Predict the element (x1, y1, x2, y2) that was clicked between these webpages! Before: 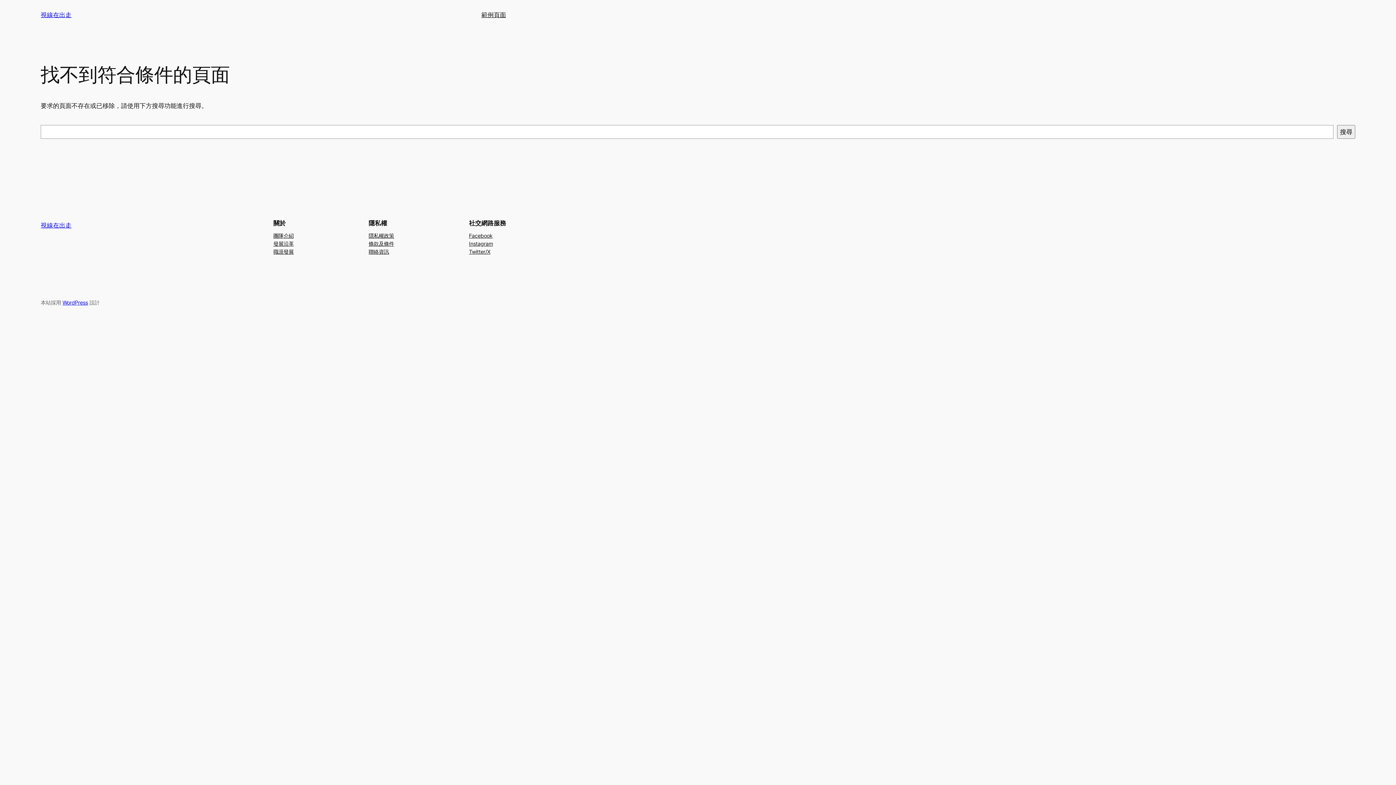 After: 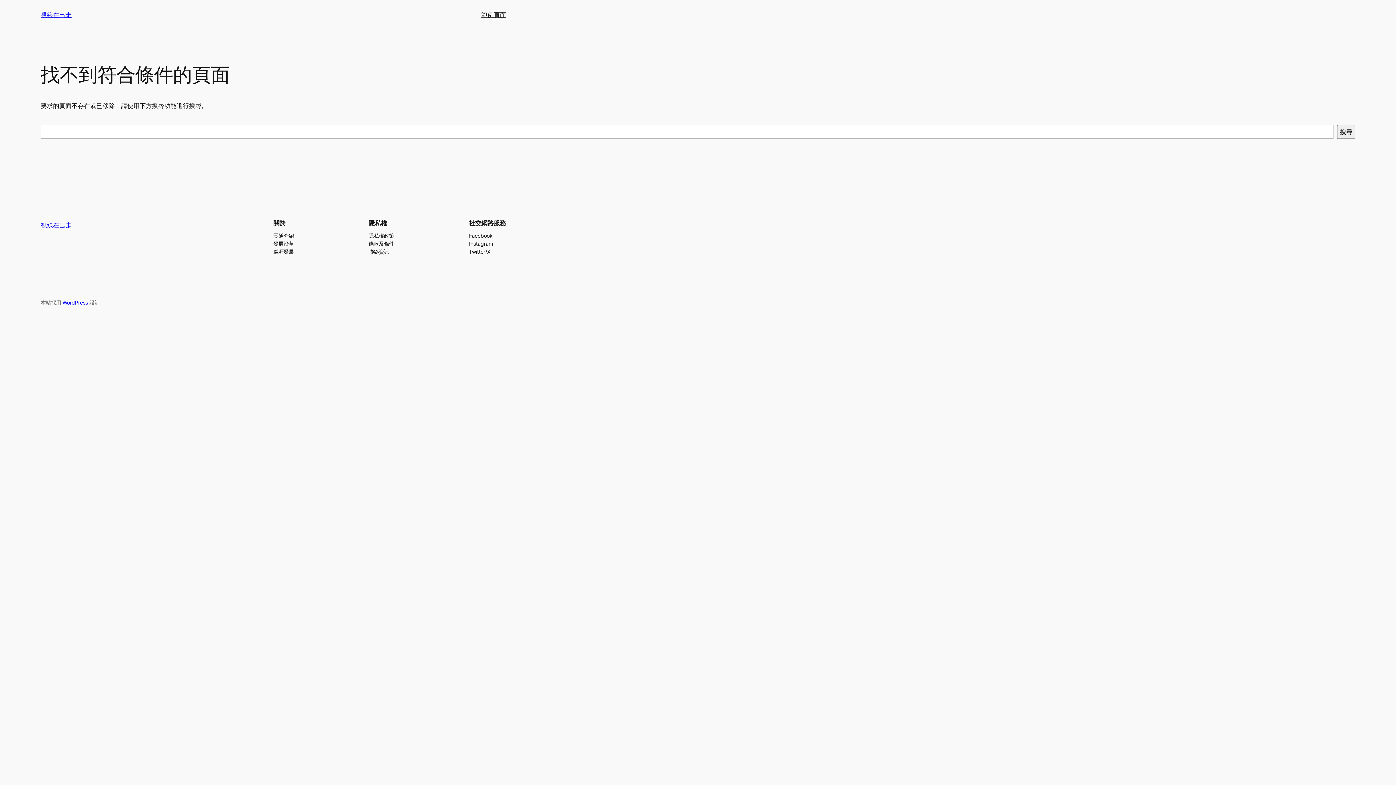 Action: bbox: (368, 231, 394, 239) label: 隱私權政策